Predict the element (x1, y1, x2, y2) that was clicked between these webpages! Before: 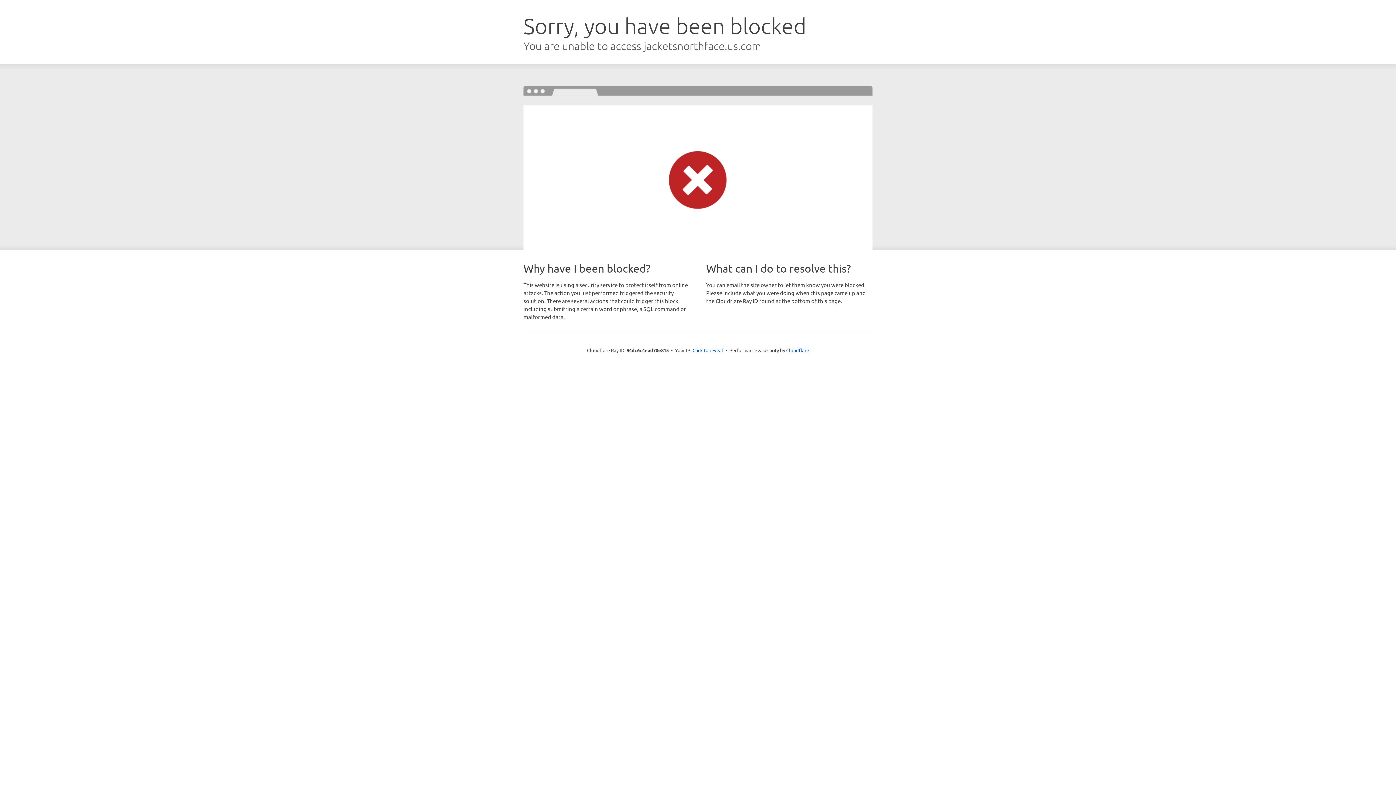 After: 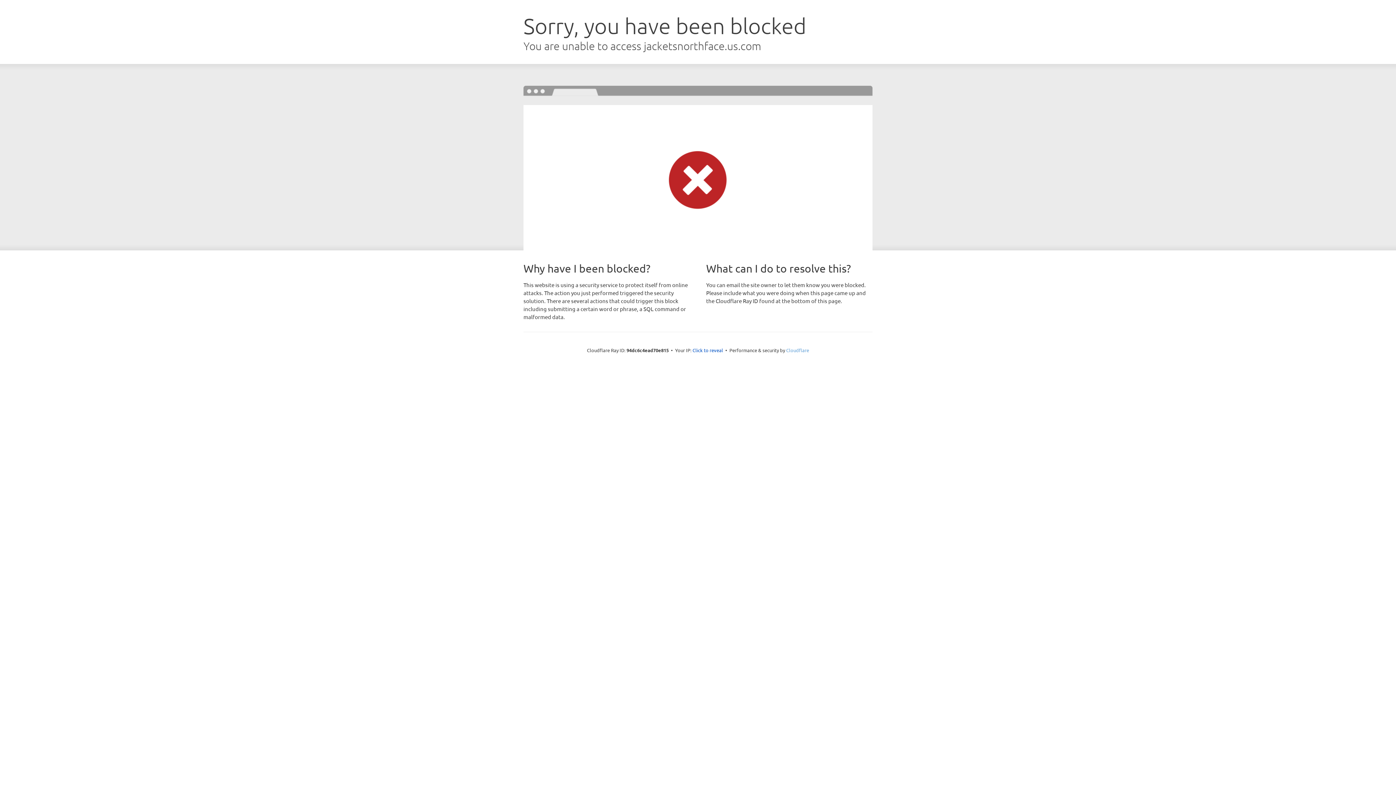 Action: bbox: (786, 347, 809, 353) label: Cloudflare